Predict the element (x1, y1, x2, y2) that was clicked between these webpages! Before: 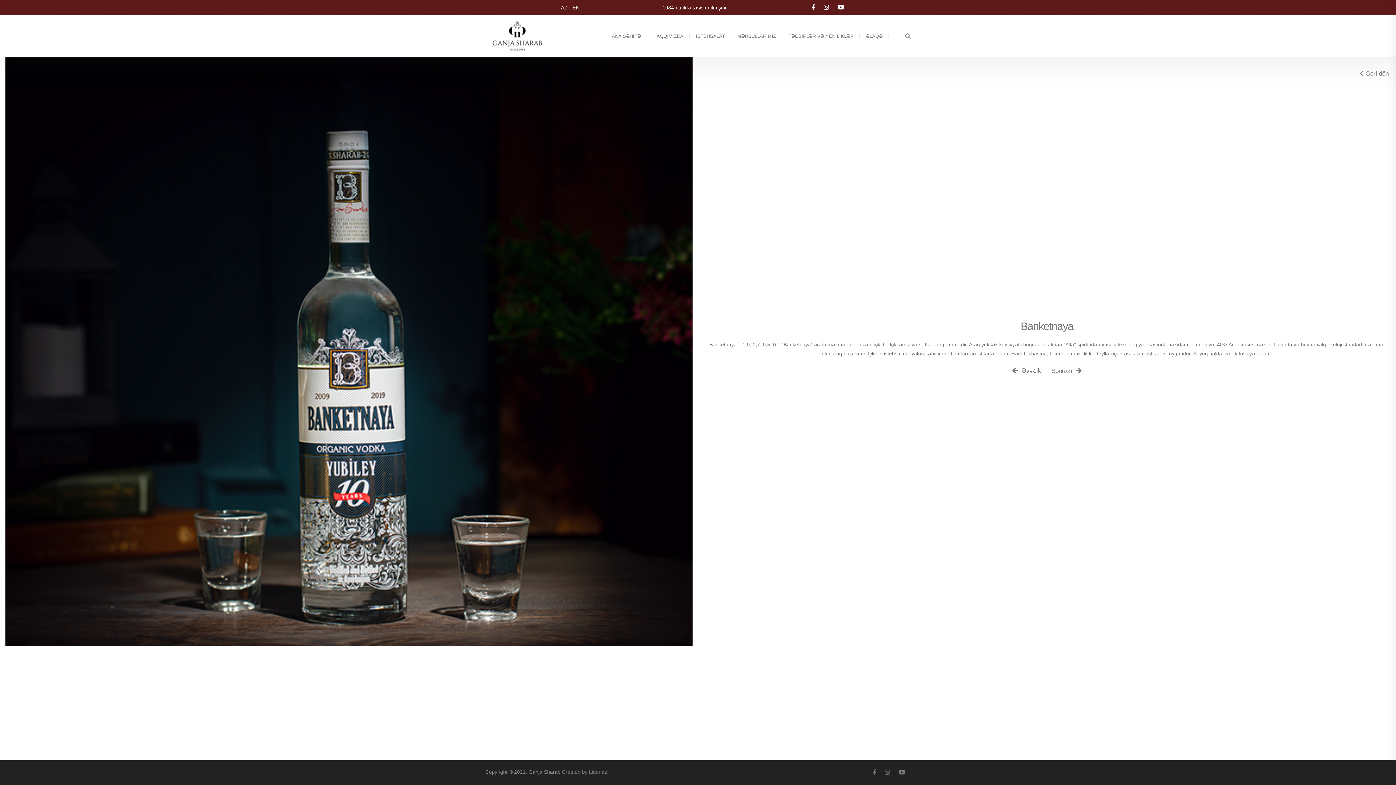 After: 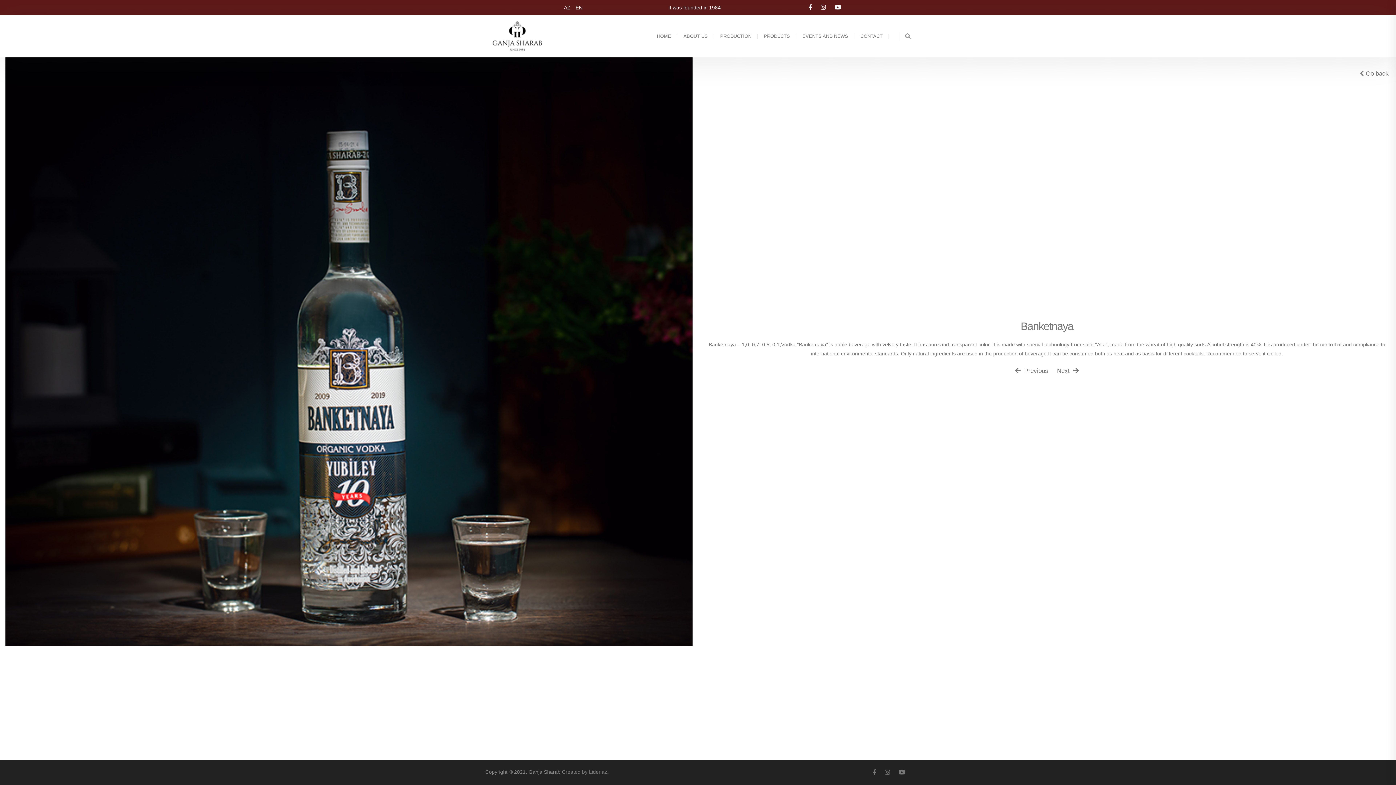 Action: label: EN bbox: (569, 4, 579, 10)